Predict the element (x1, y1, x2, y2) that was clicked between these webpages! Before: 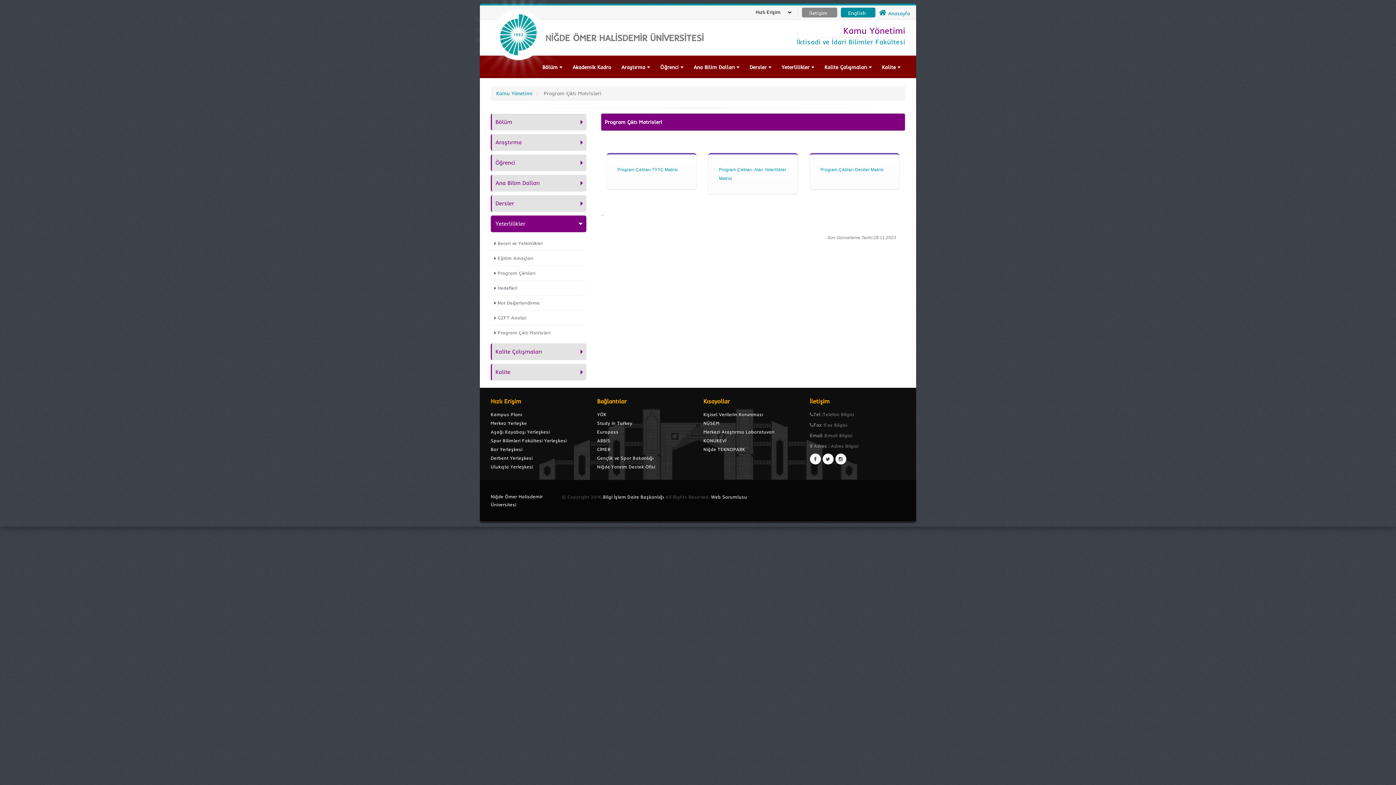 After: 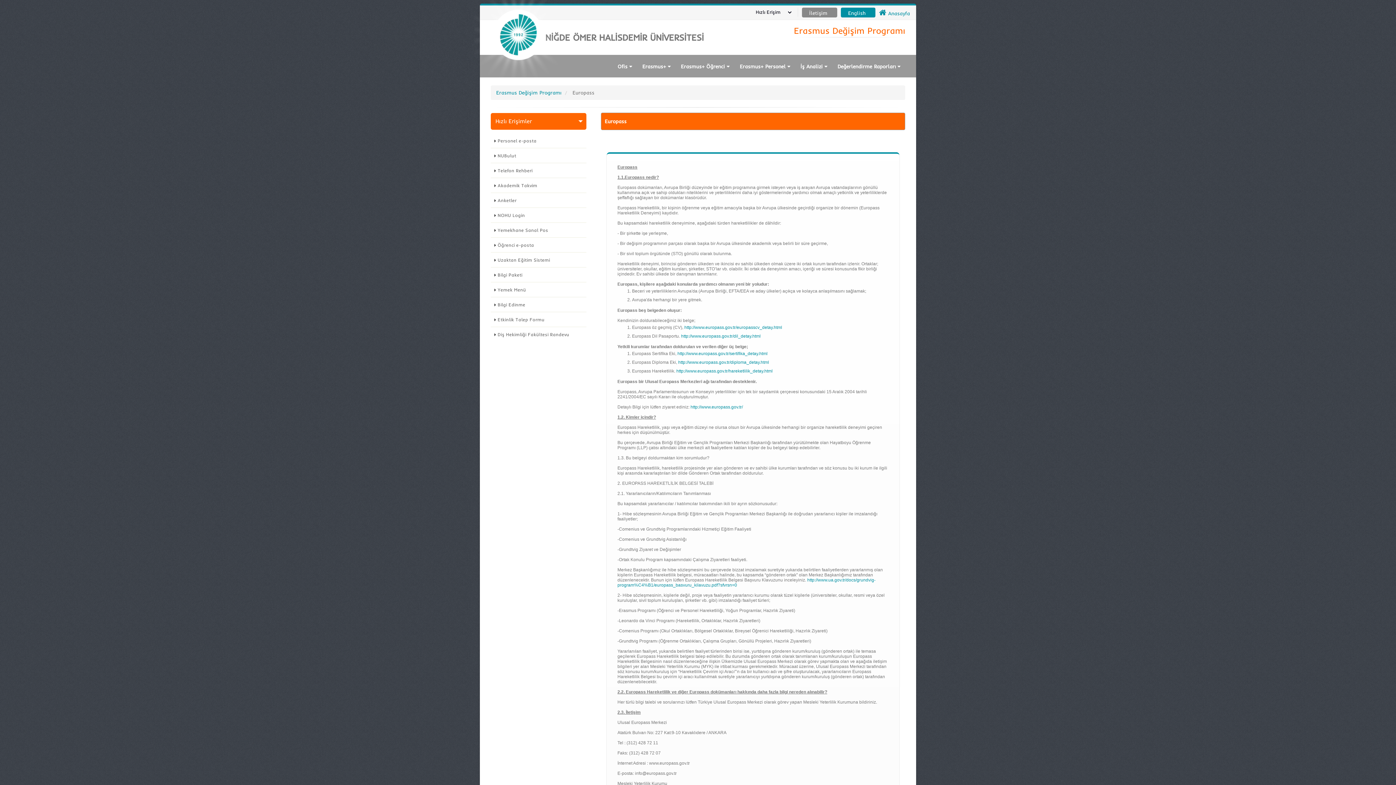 Action: label: Europass bbox: (597, 429, 618, 434)